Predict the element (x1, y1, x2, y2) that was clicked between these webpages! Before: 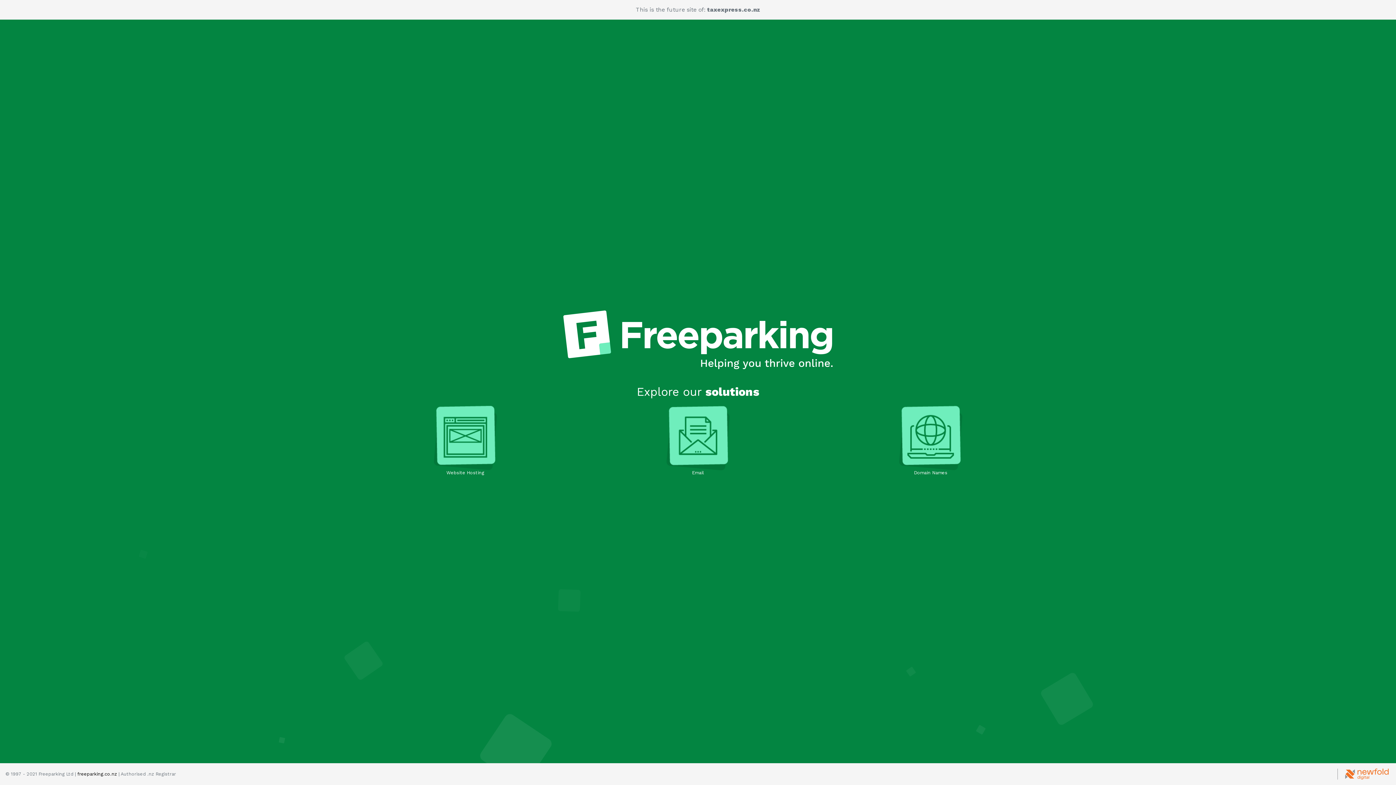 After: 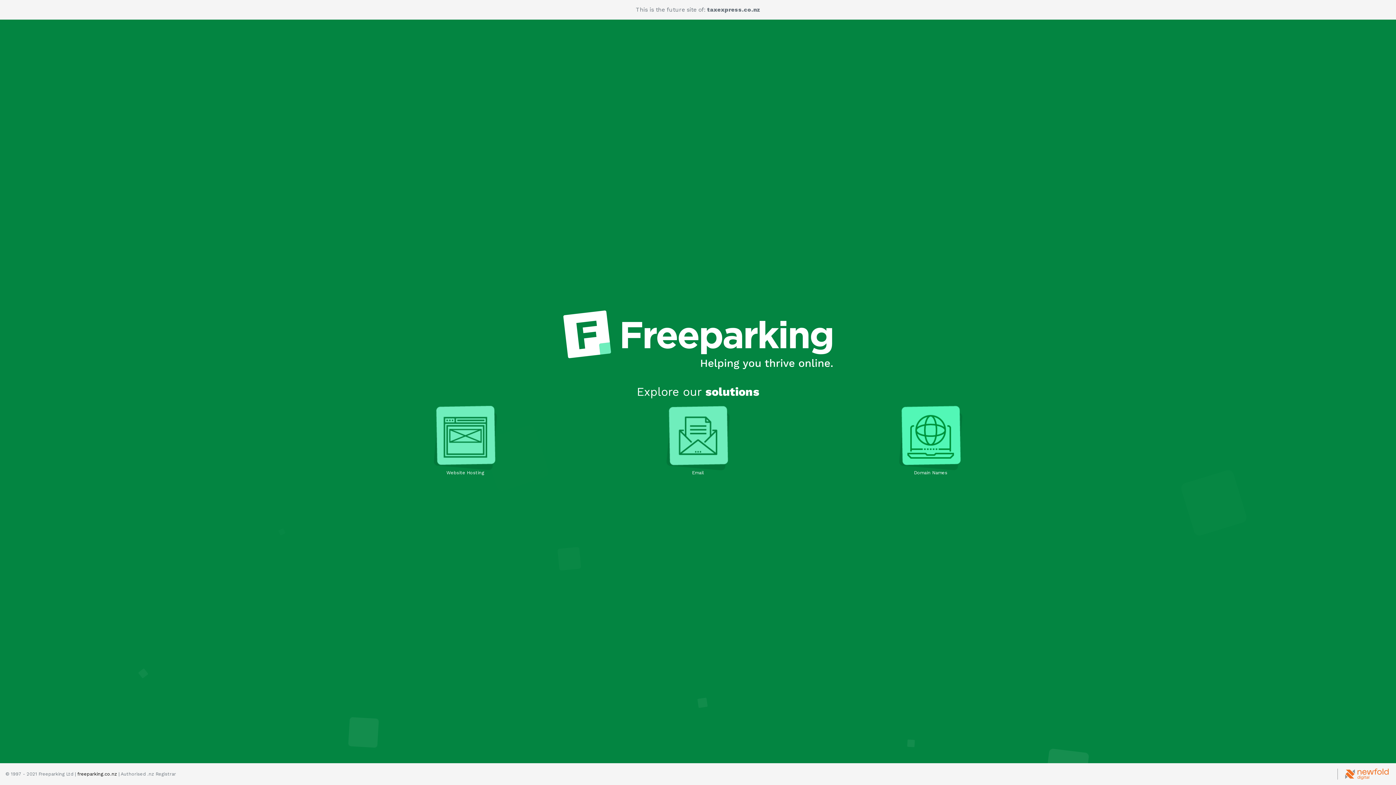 Action: bbox: (820, 434, 1041, 481) label: Domain Names